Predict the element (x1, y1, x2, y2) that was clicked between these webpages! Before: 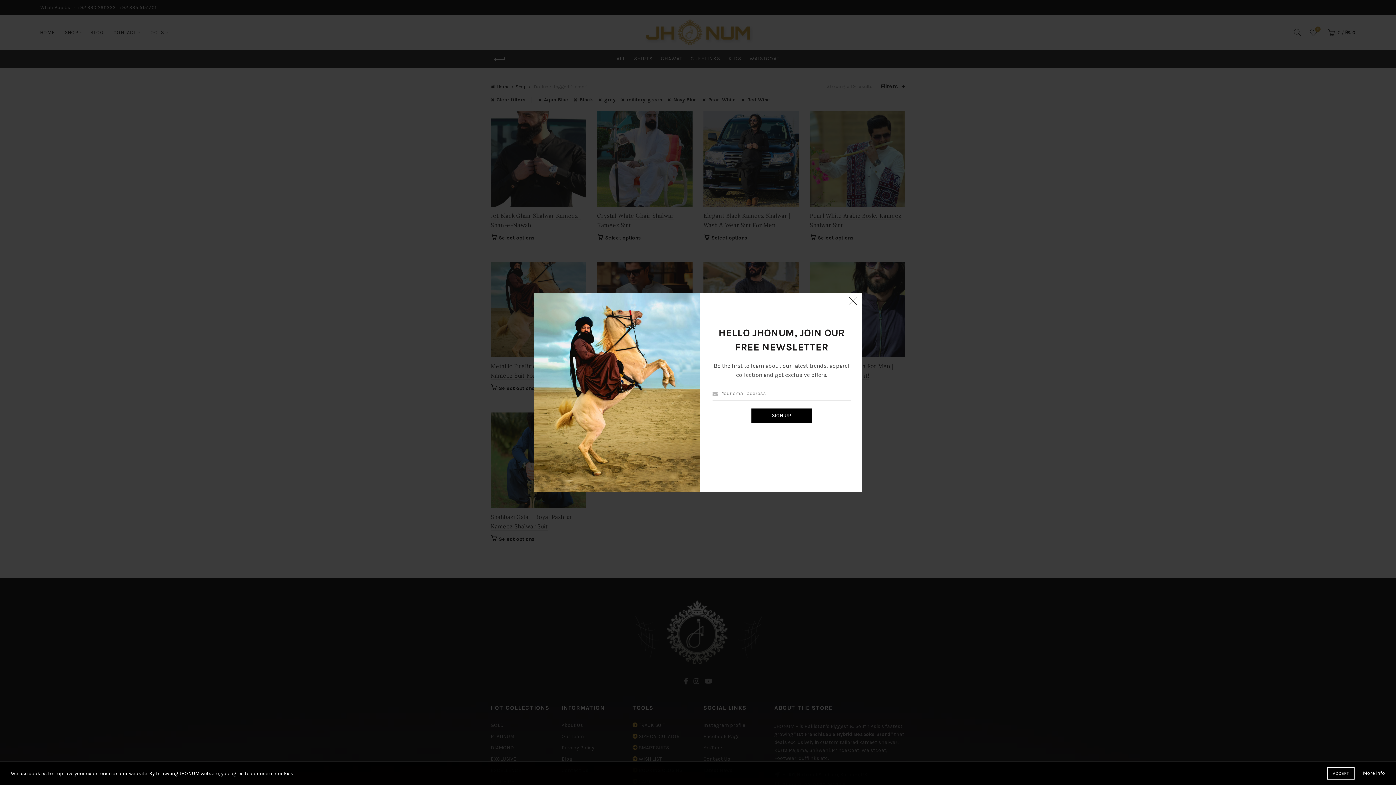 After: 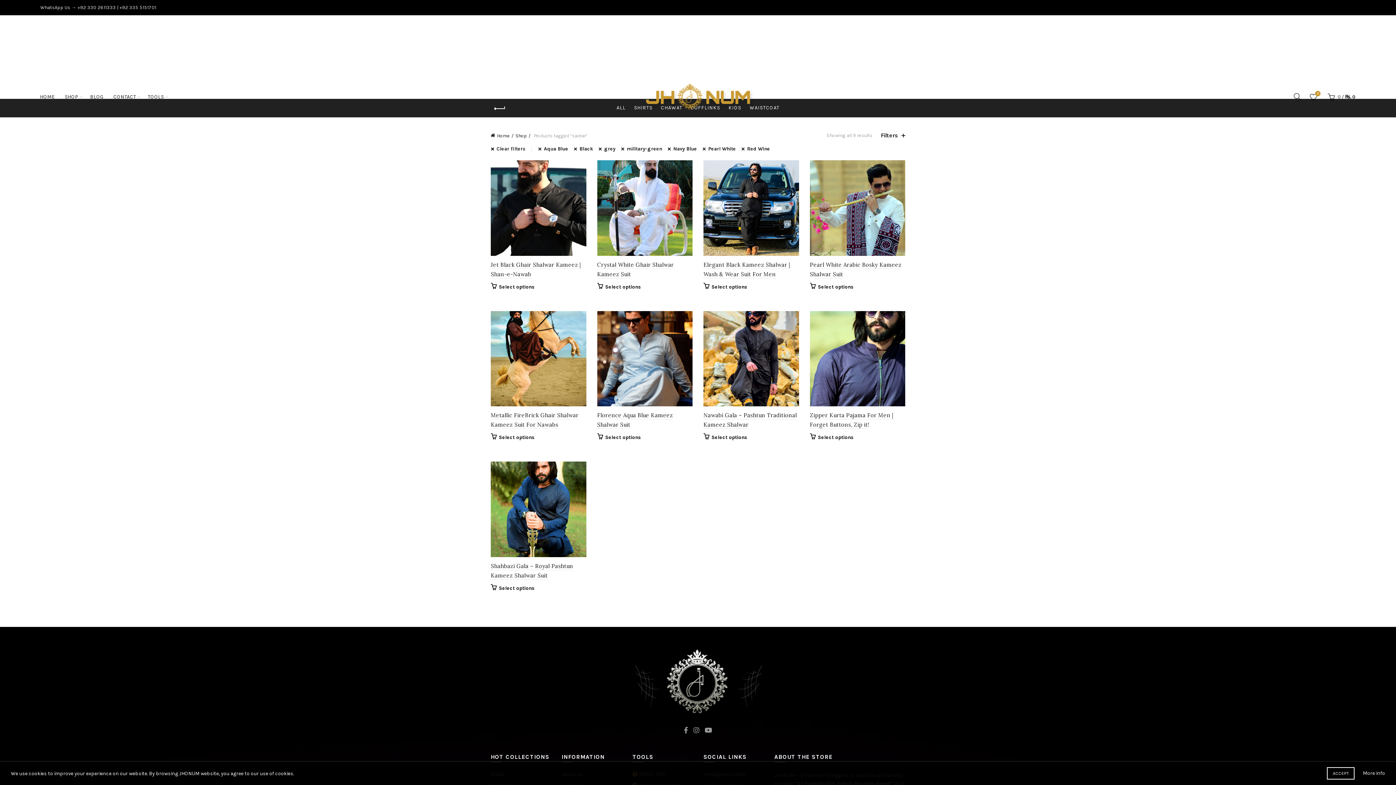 Action: label: × bbox: (845, 311, 861, 327)